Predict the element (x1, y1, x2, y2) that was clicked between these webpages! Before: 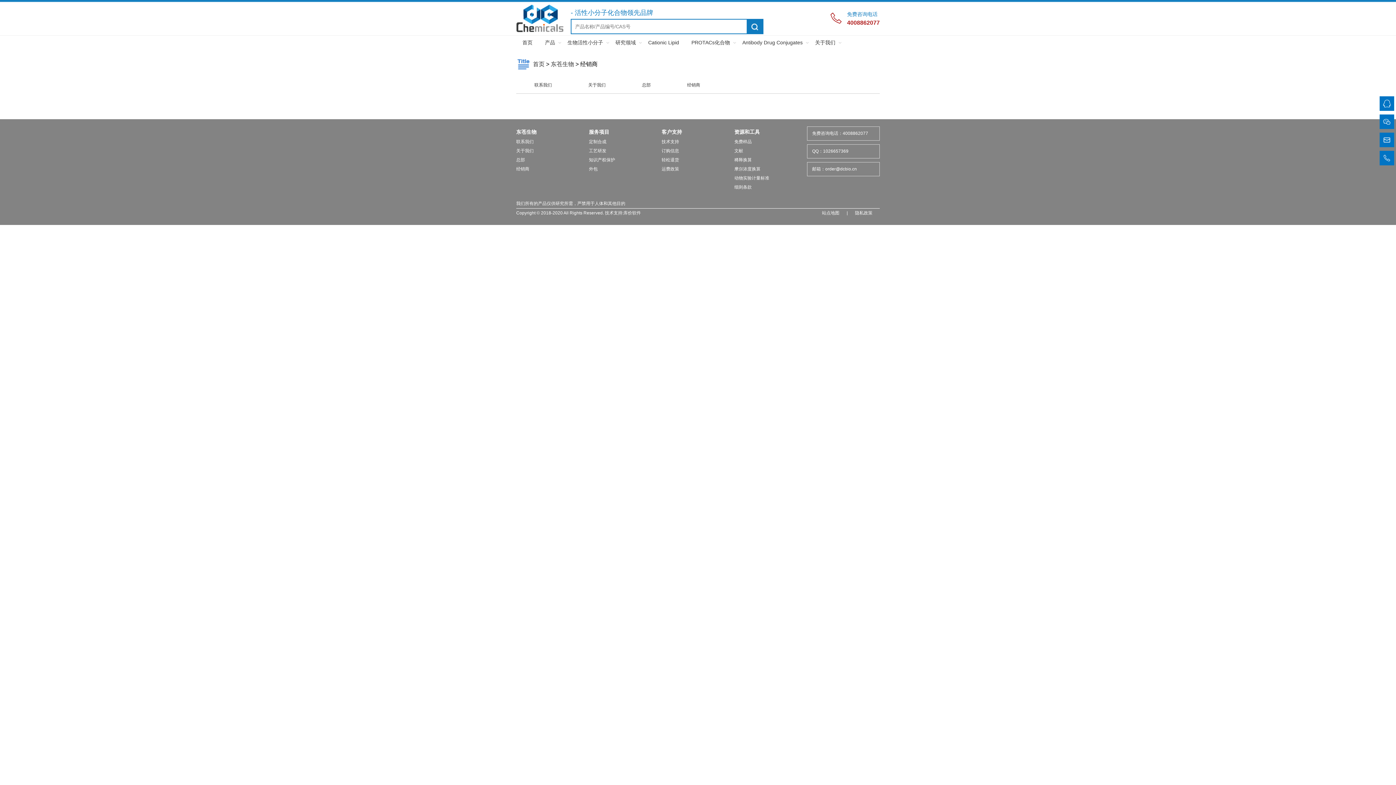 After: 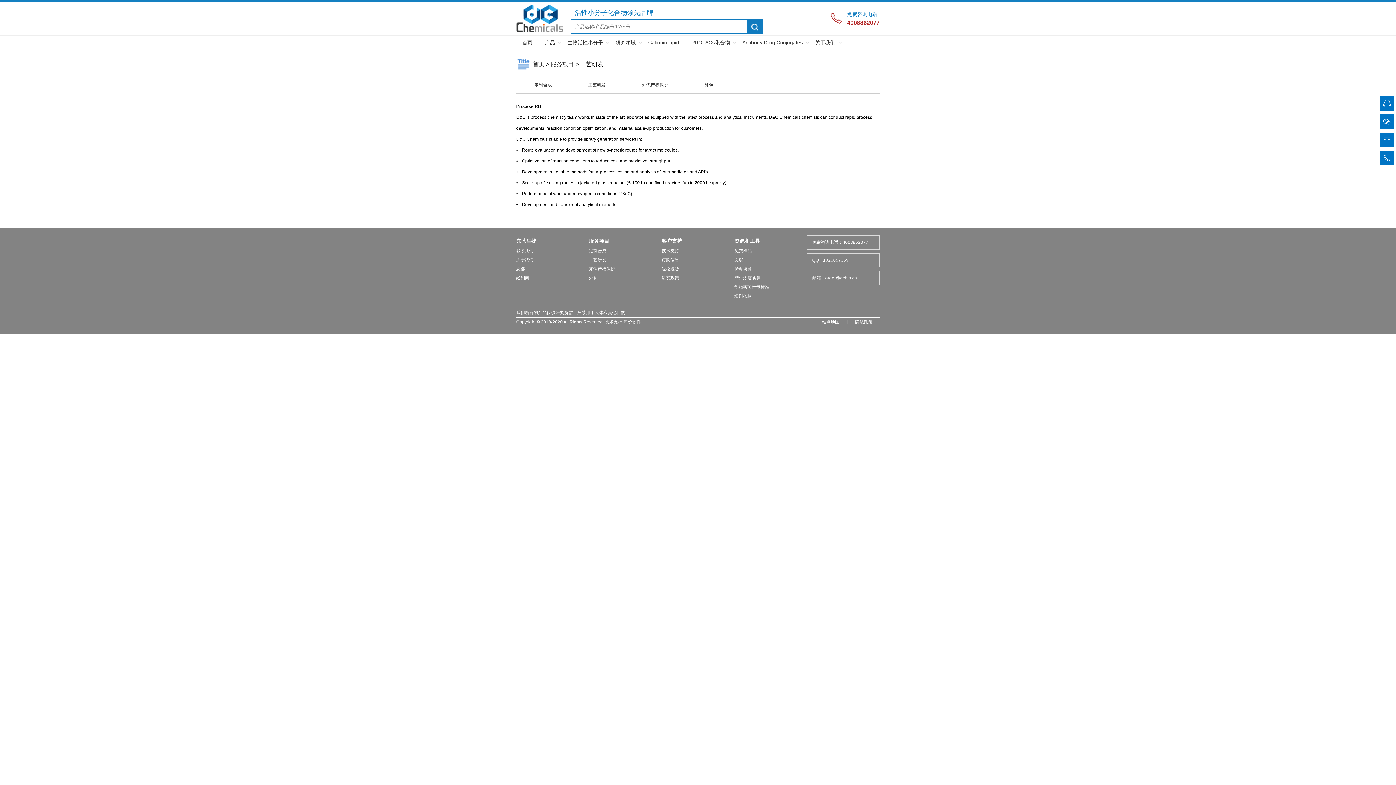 Action: bbox: (589, 148, 606, 153) label: 工艺研发